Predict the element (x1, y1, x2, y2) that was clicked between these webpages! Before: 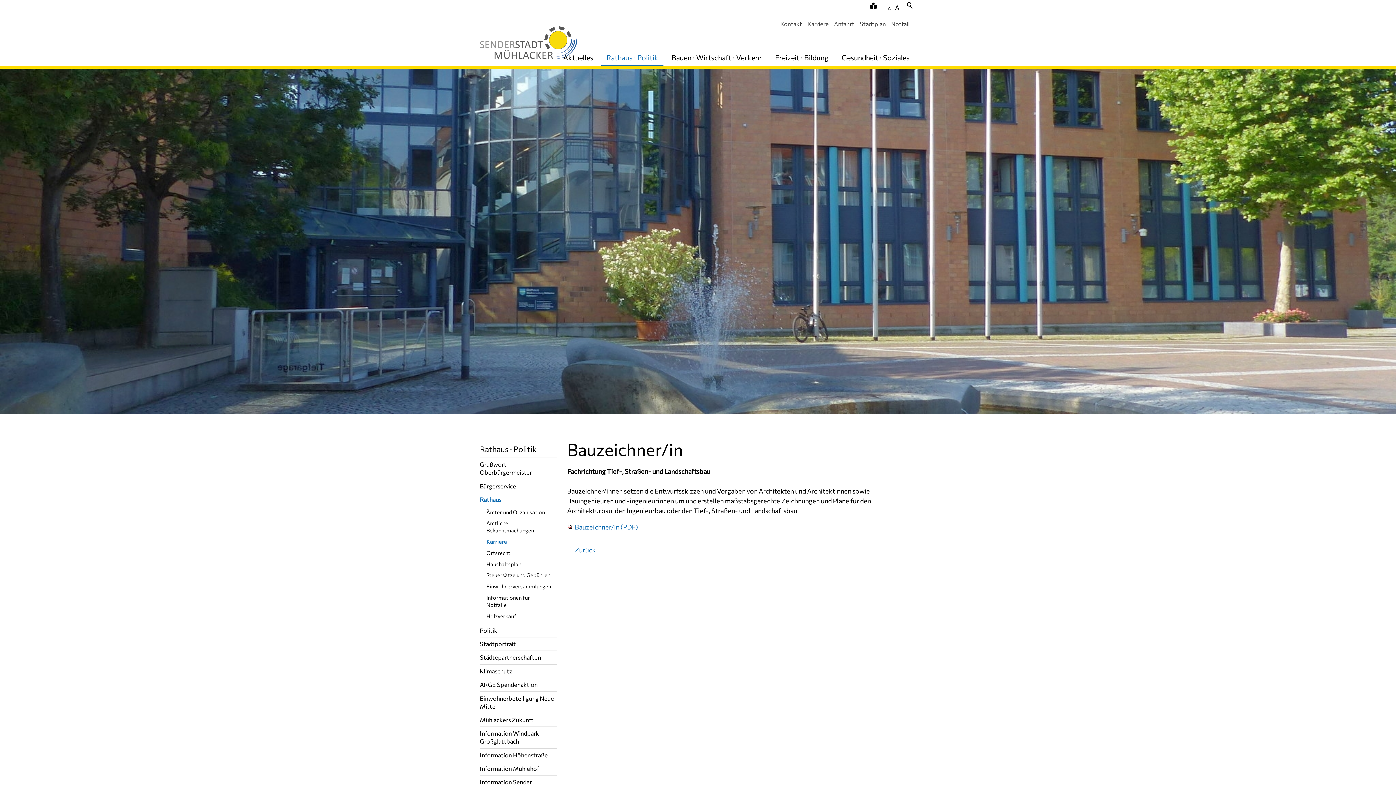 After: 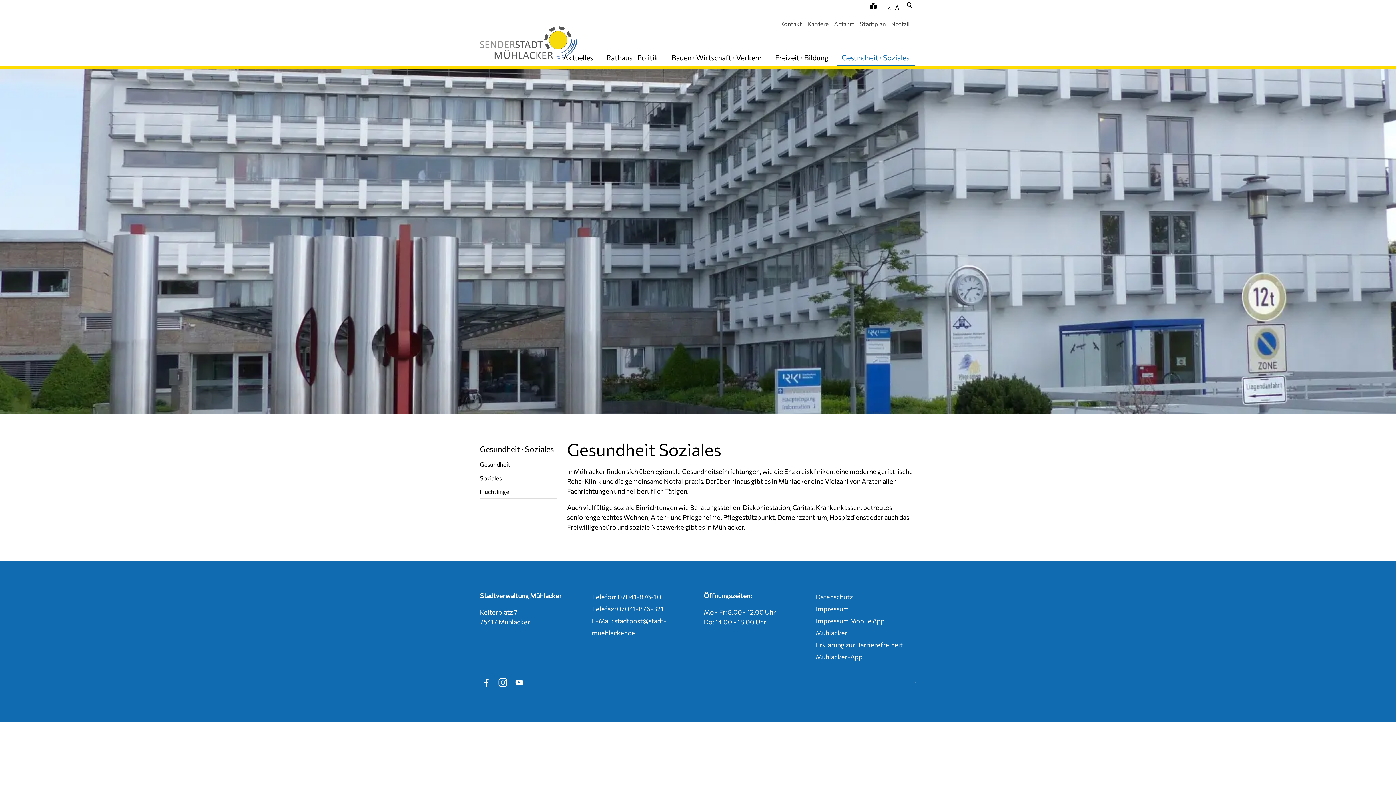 Action: bbox: (835, 48, 916, 66) label: Gesundheit · Soziales